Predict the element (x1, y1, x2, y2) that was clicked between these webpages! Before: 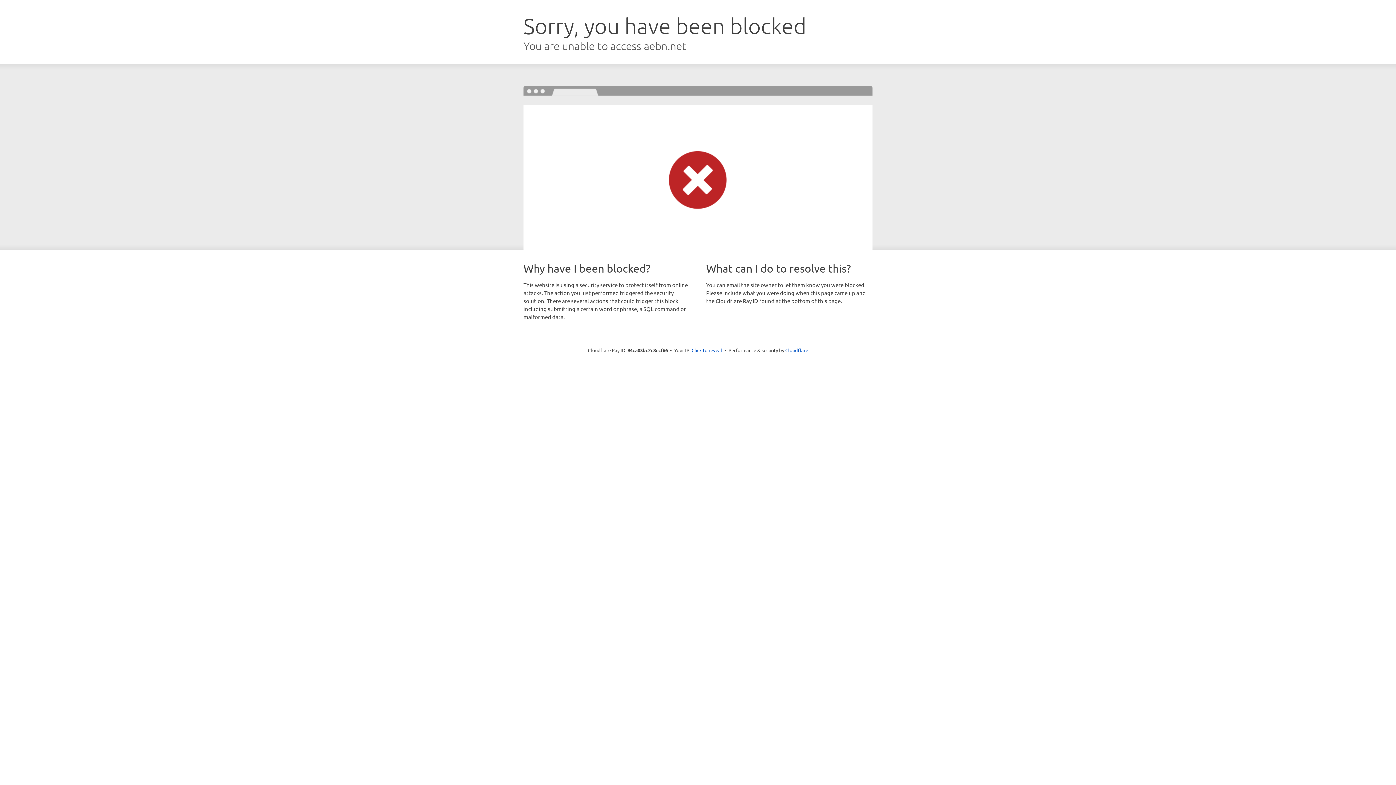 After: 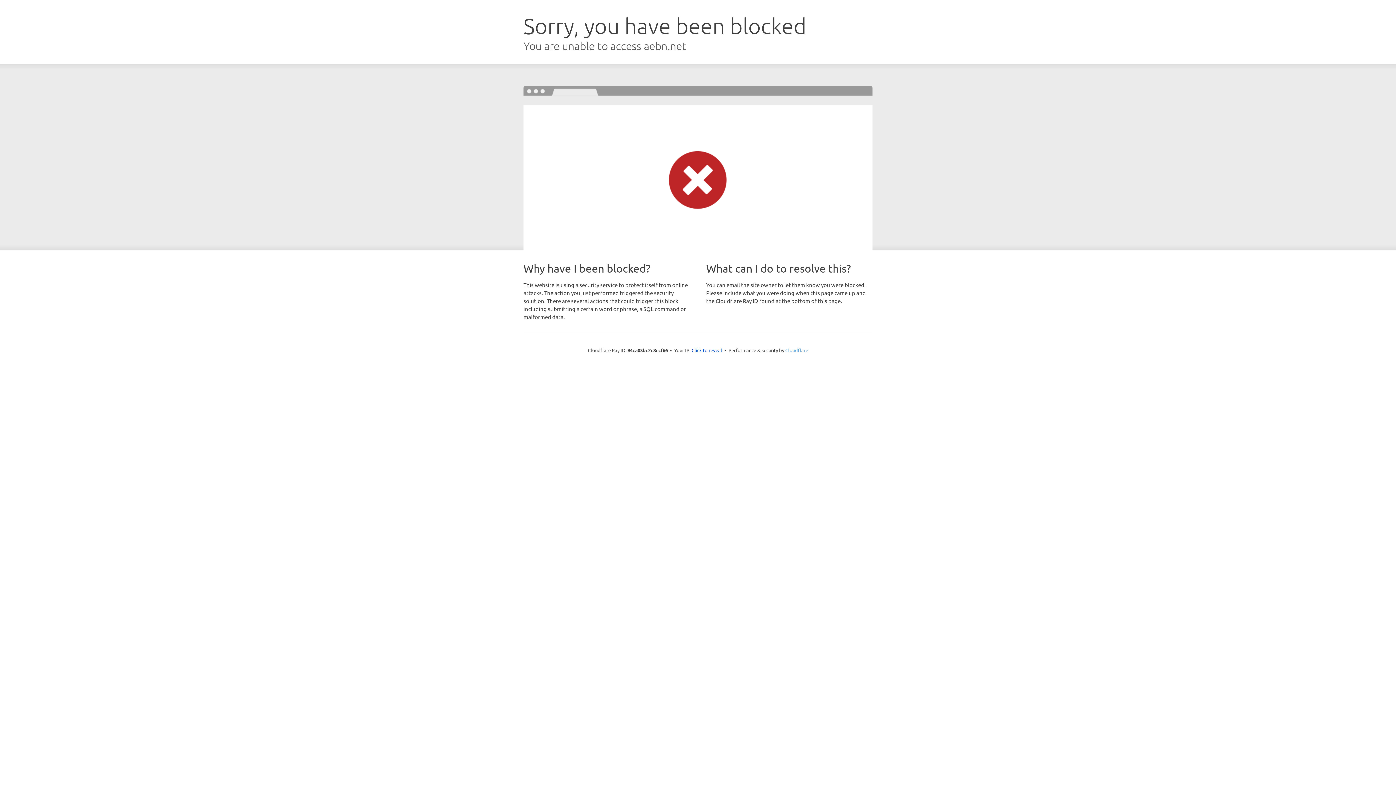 Action: bbox: (785, 347, 808, 353) label: Cloudflare